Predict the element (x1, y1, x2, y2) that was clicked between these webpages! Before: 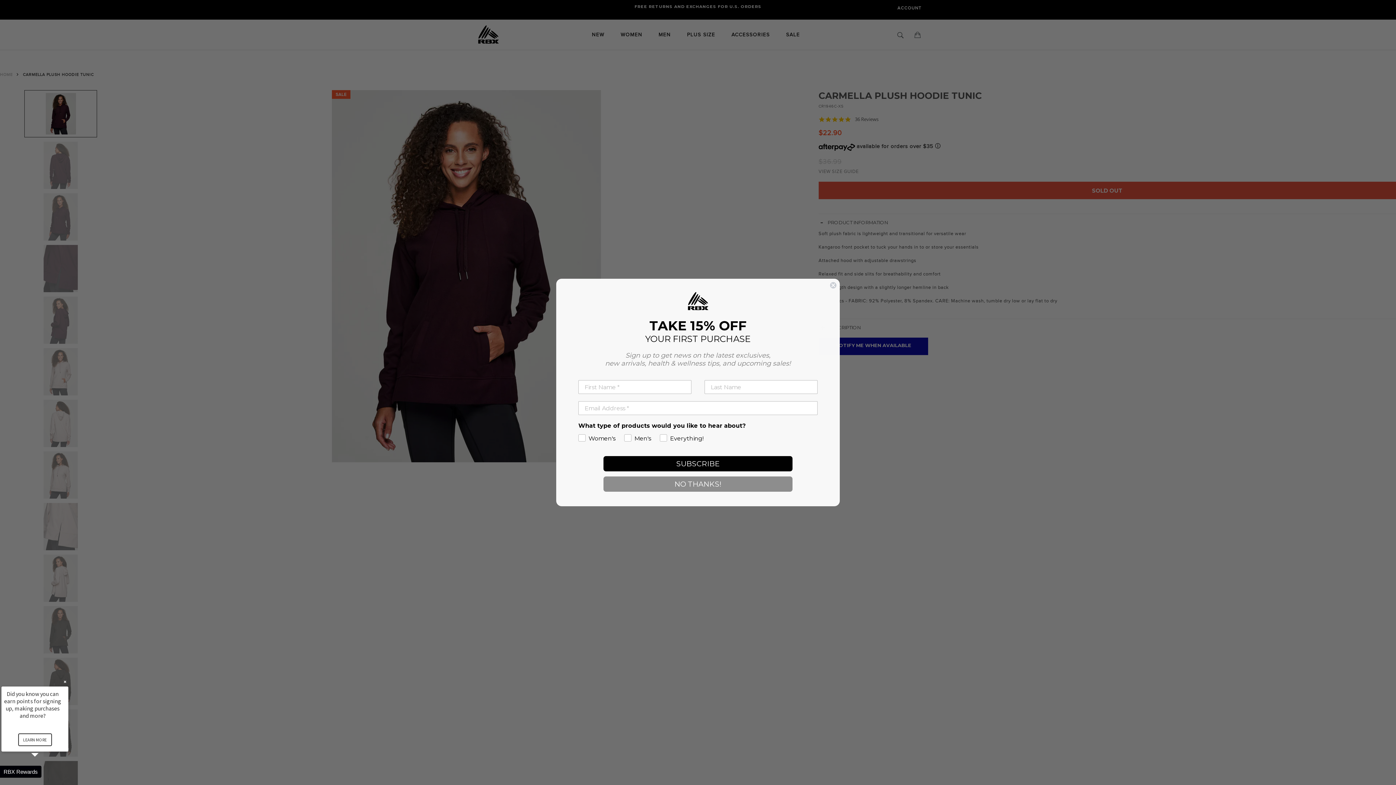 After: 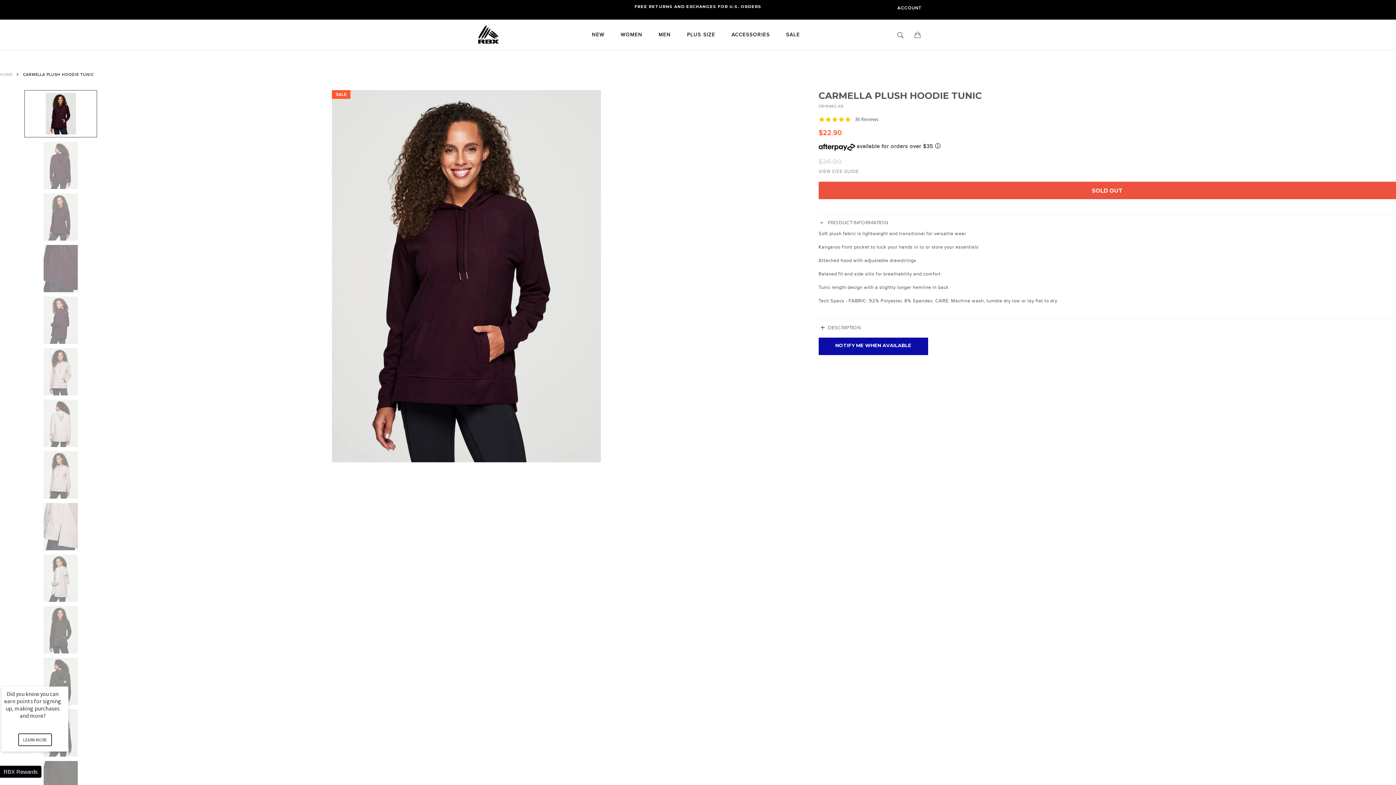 Action: bbox: (603, 476, 792, 492) label: NO THANKS!